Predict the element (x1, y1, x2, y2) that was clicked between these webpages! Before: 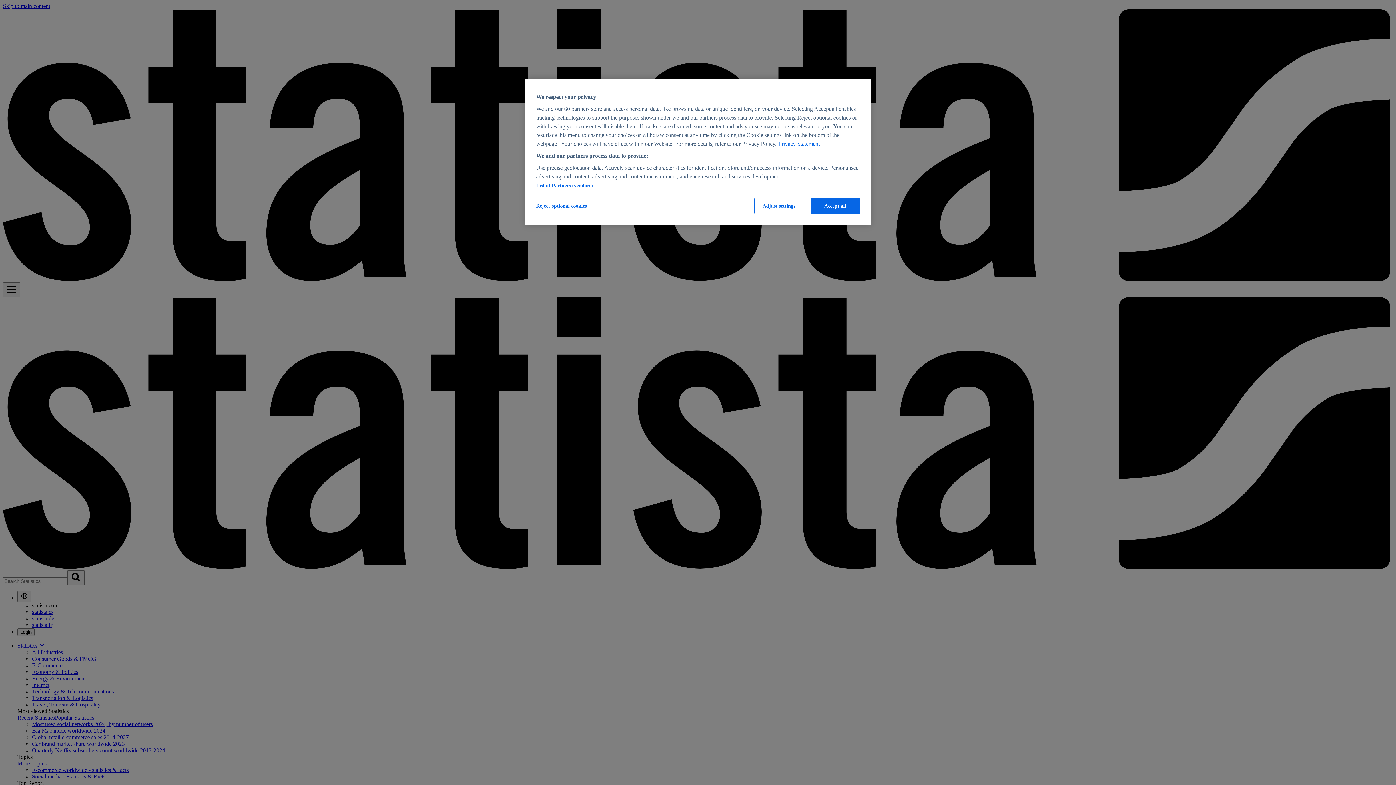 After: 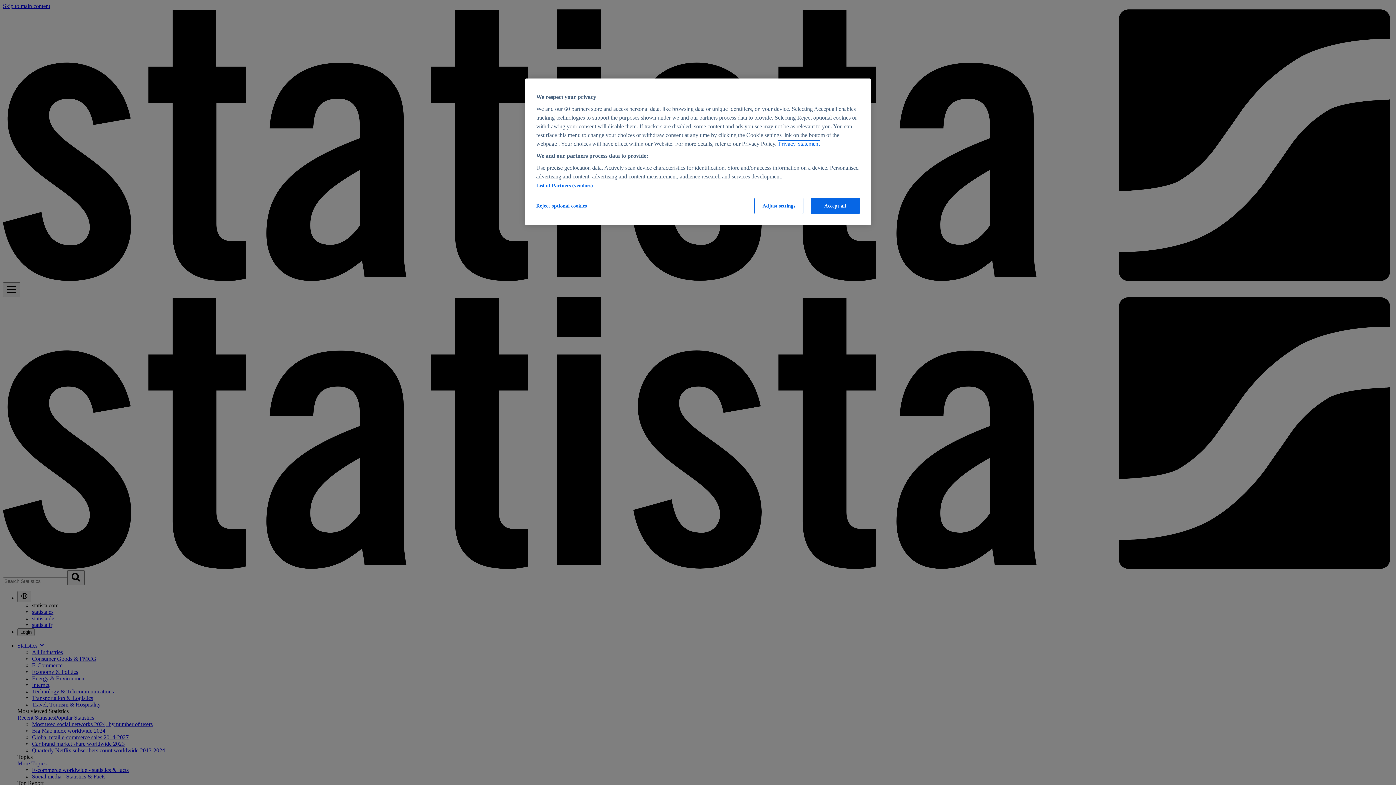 Action: label: More information about your privacy, opens in a new tab bbox: (778, 140, 820, 146)